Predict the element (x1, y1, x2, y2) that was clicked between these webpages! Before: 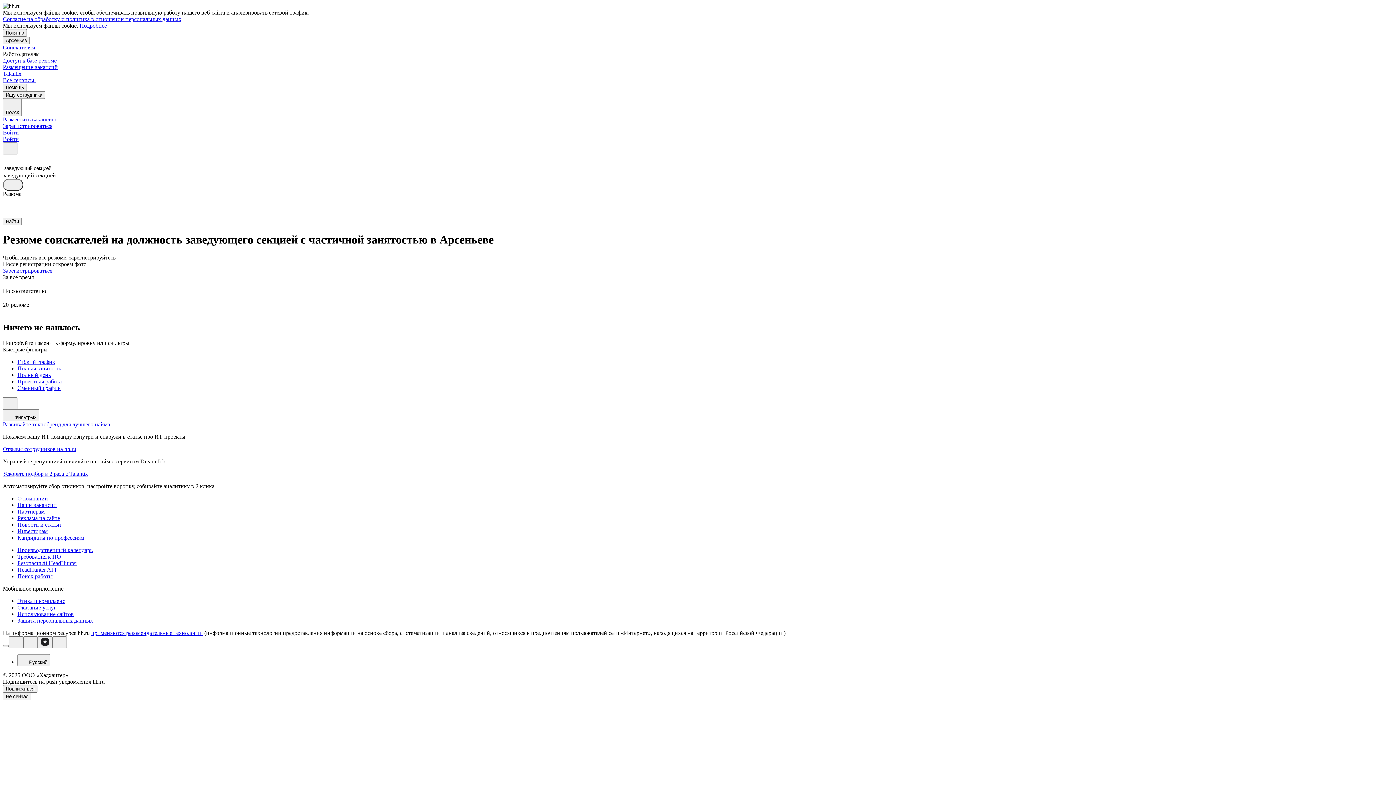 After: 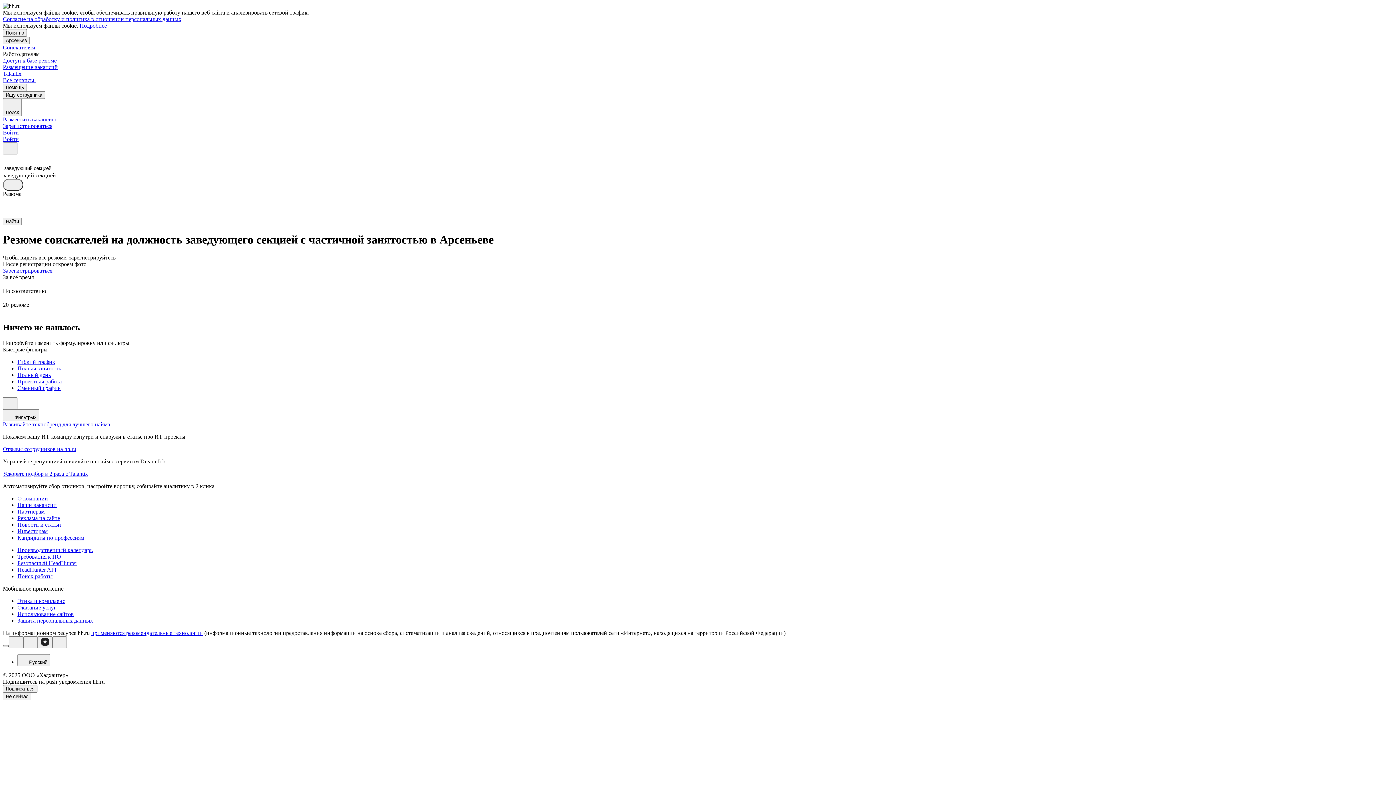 Action: bbox: (2, 645, 8, 647)